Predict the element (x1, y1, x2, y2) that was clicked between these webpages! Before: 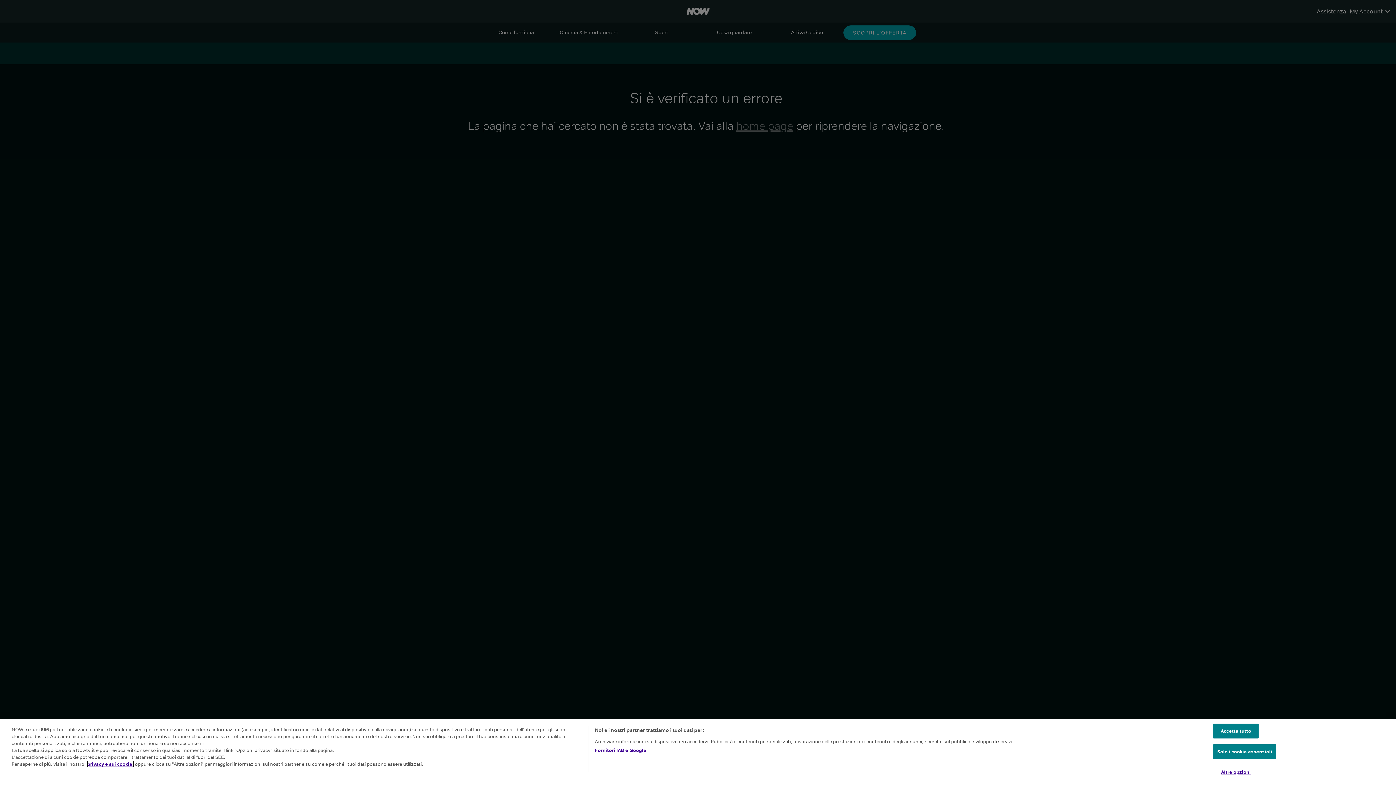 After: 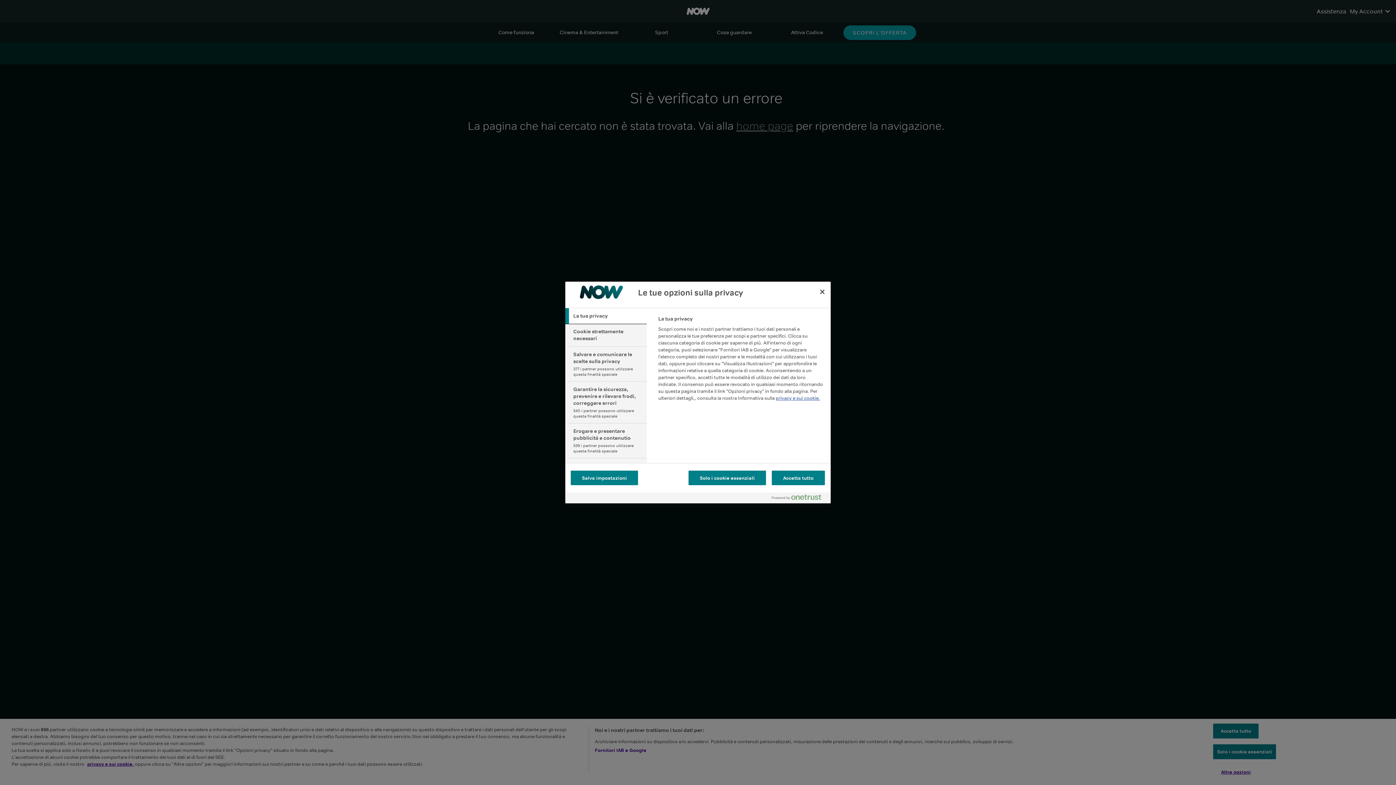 Action: bbox: (1213, 765, 1259, 779) label: Altre opzioni